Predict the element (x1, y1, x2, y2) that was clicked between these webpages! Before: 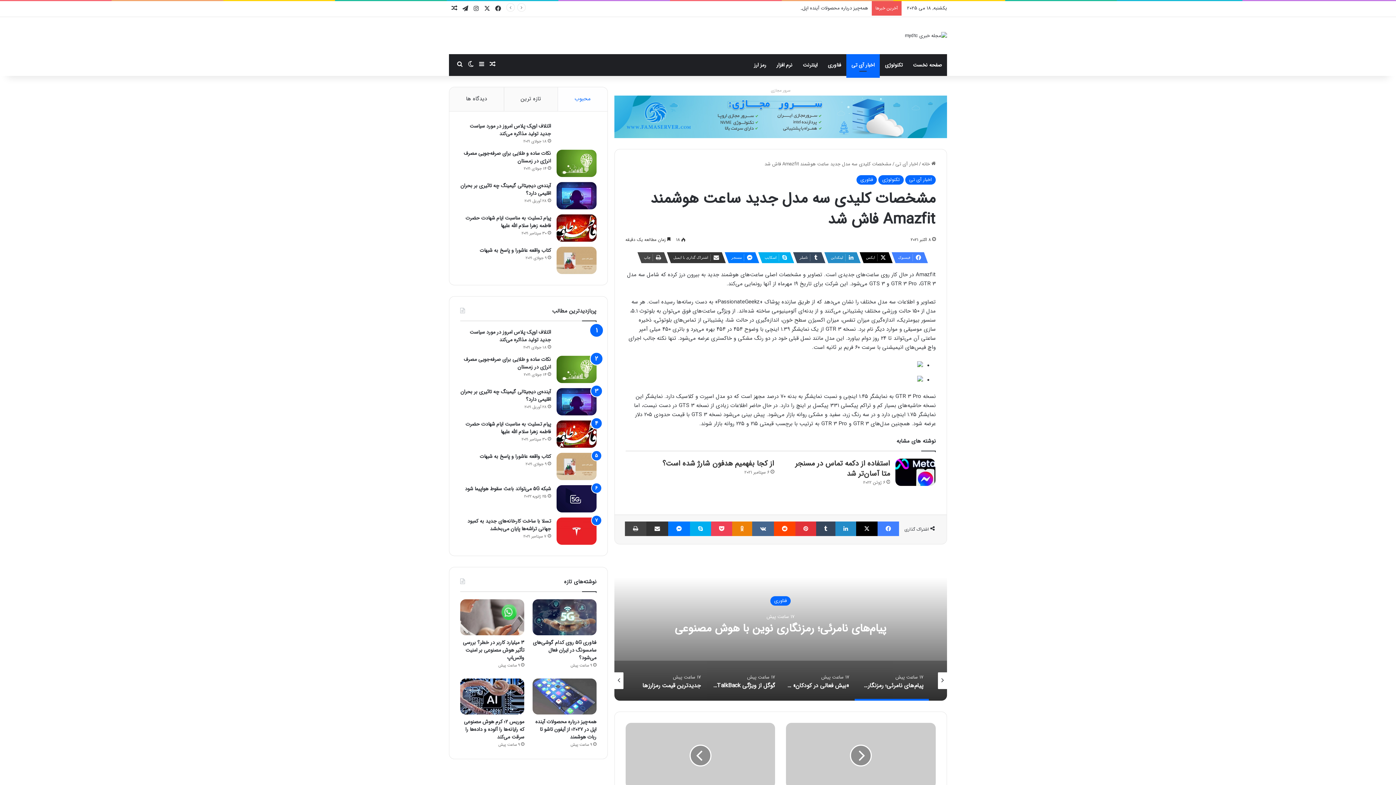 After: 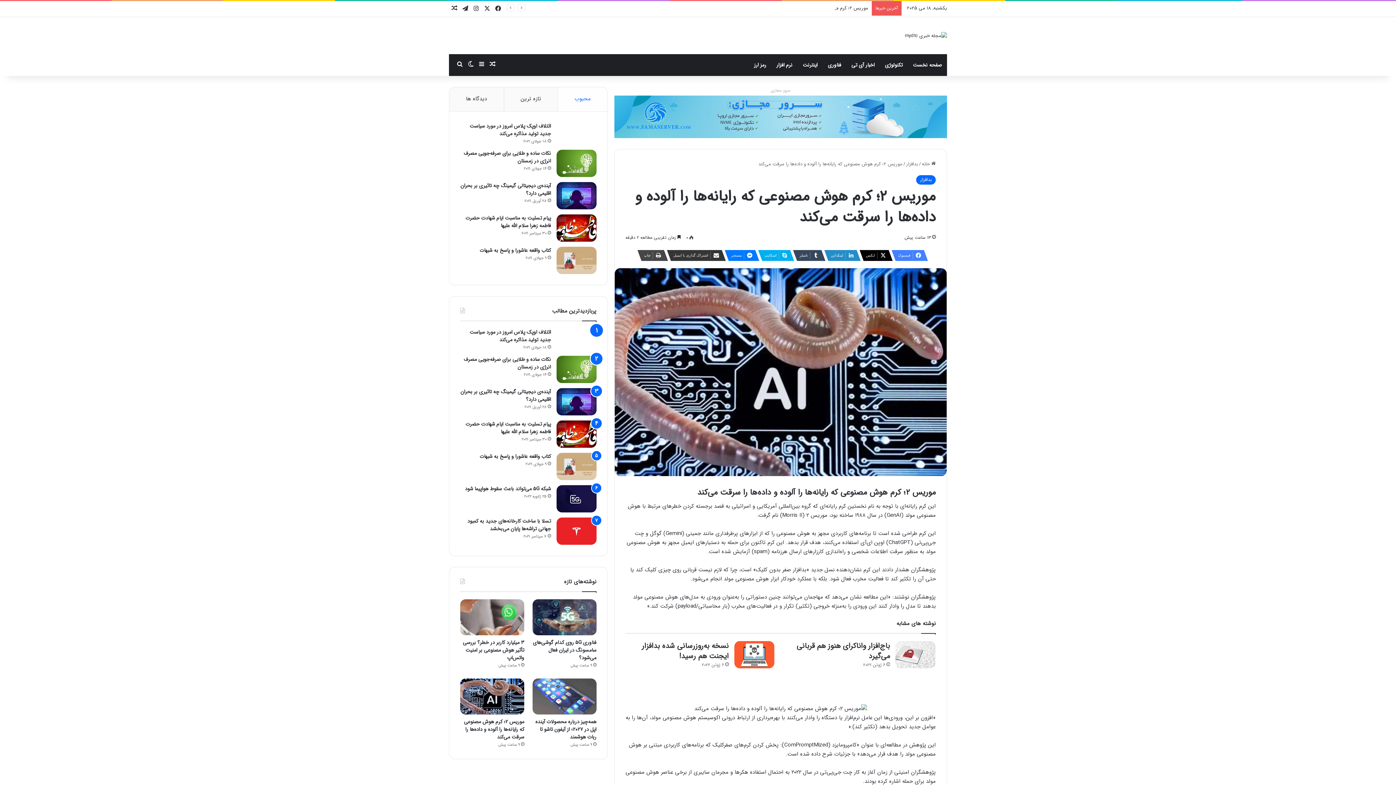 Action: label: موریس ۲؛ کرم هوش مصنوعی که رایانه‌ها را آلوده و داده‌ها را سرقت می‌کند bbox: (464, 718, 524, 741)